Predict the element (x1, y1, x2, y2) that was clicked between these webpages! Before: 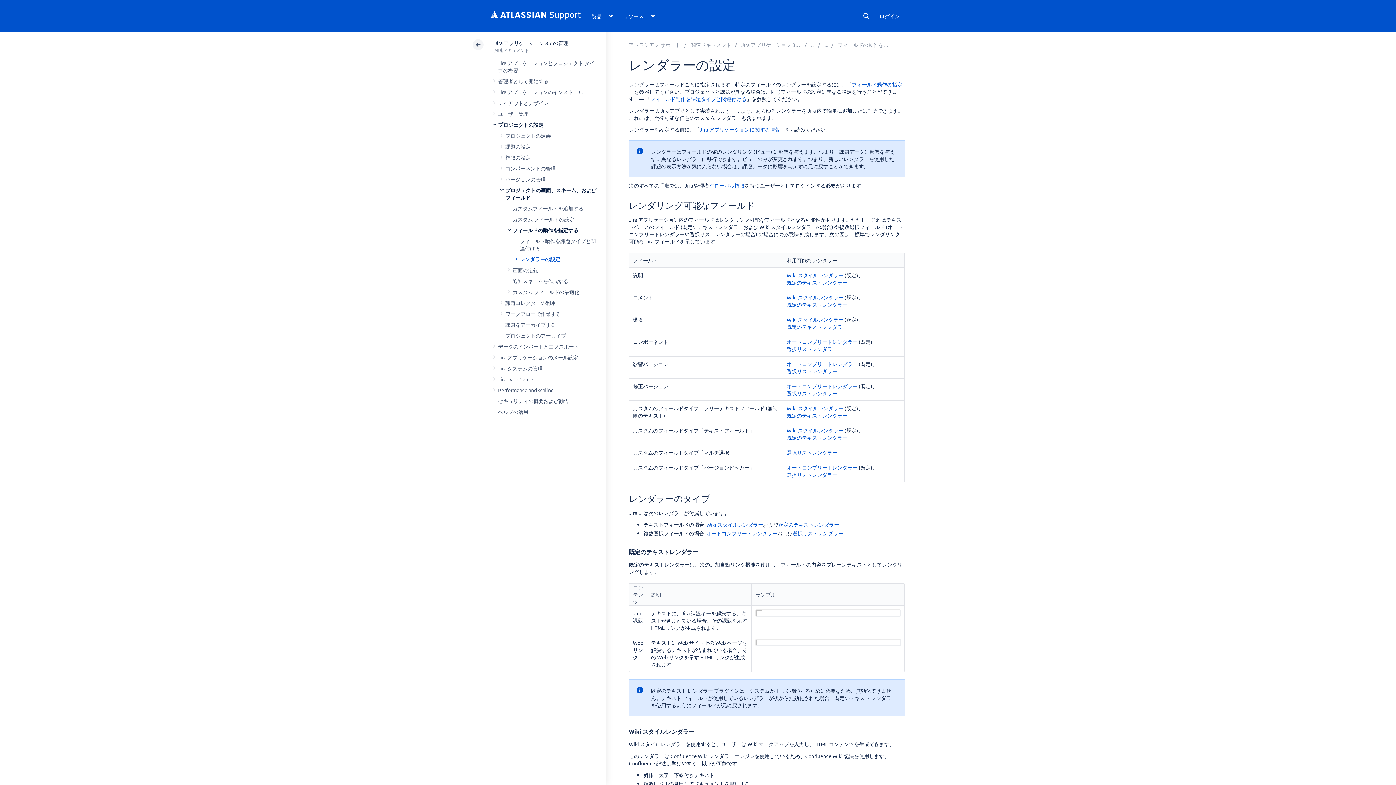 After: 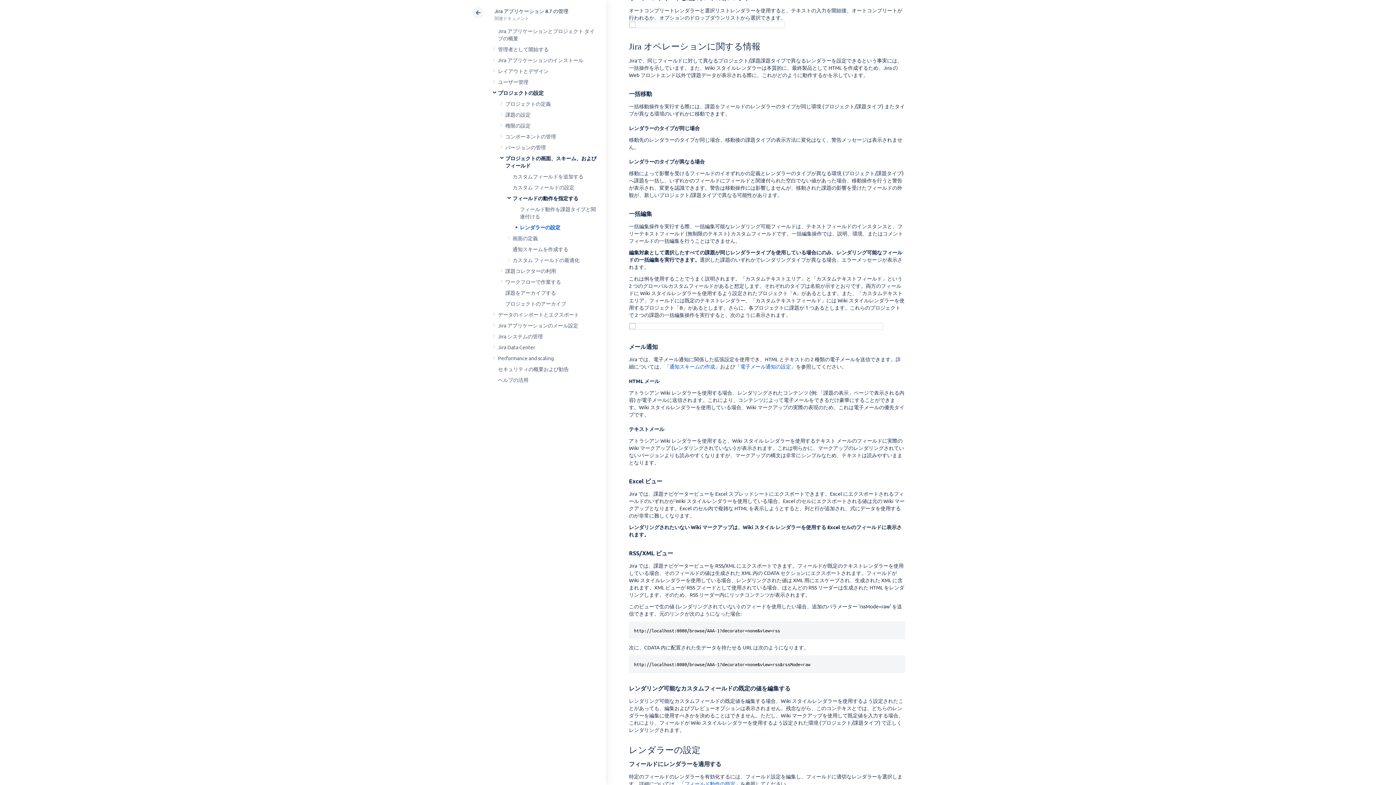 Action: bbox: (786, 338, 857, 345) label: オートコンプリートレンダラー